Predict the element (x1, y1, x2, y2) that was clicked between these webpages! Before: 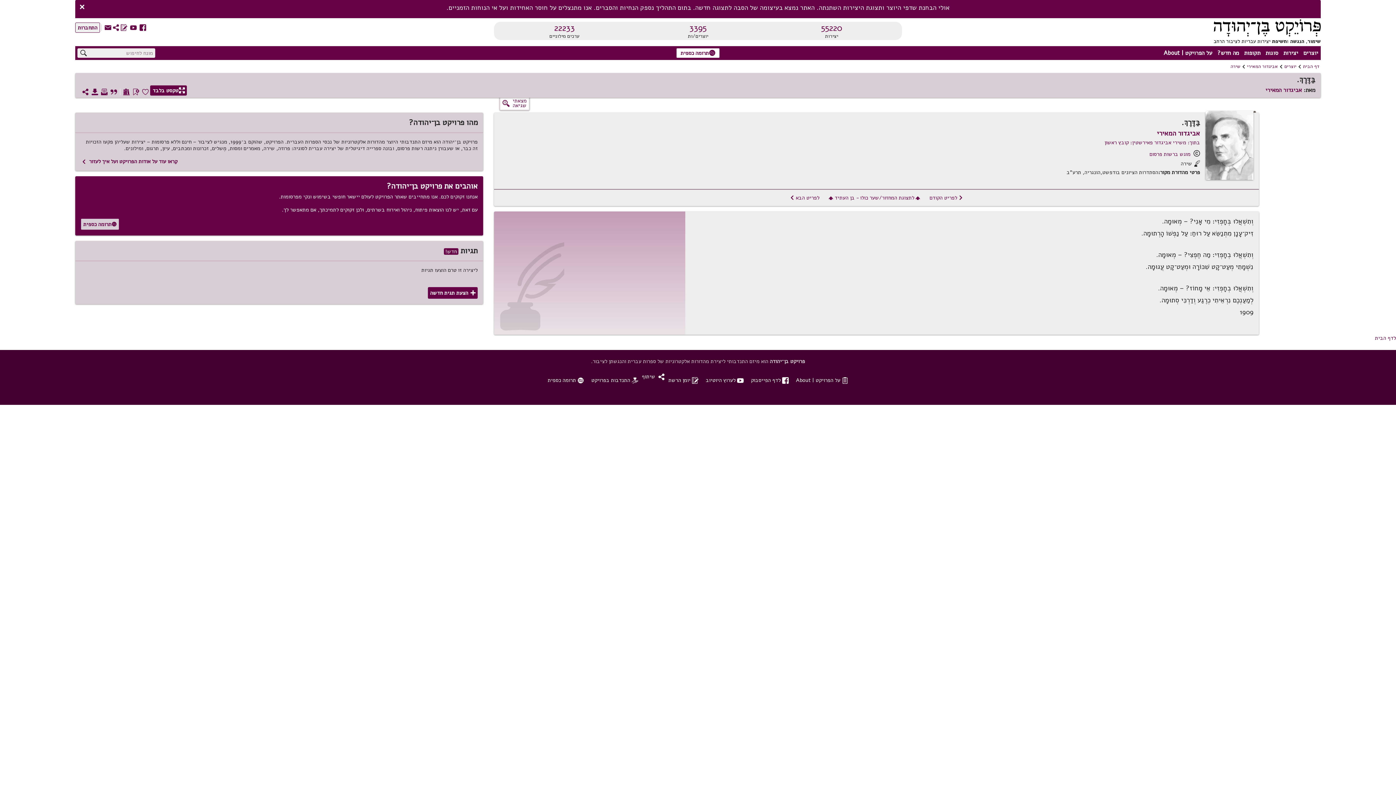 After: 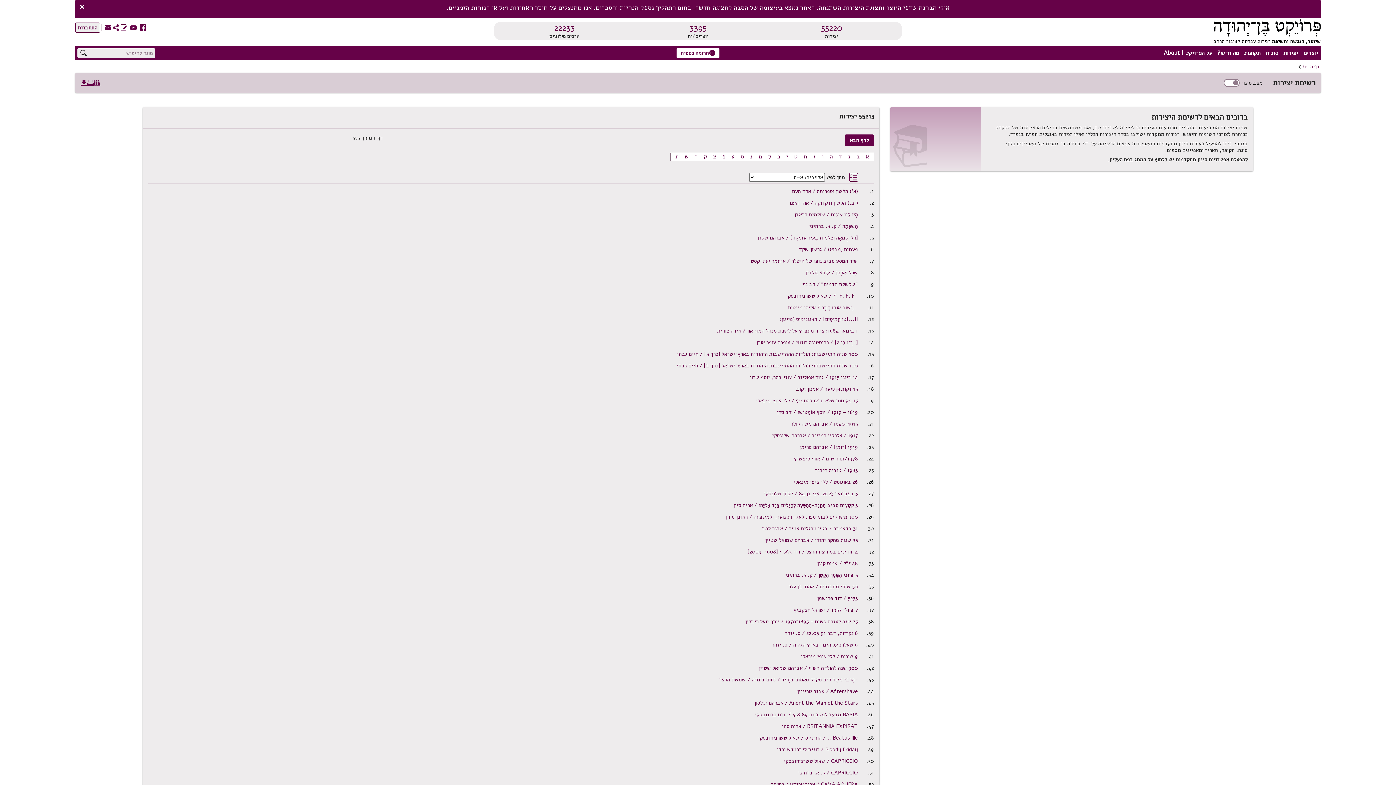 Action: bbox: (821, 22, 842, 33) label: 55220